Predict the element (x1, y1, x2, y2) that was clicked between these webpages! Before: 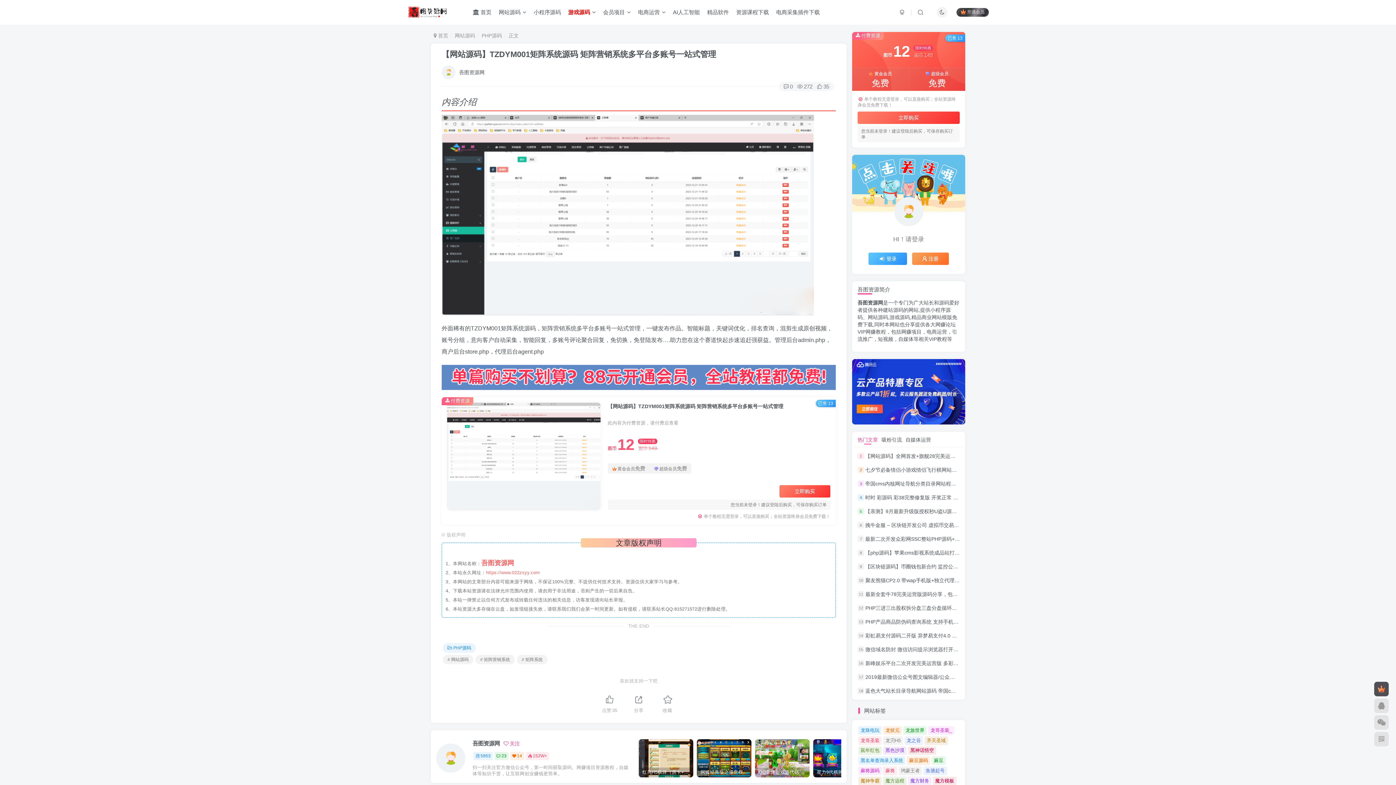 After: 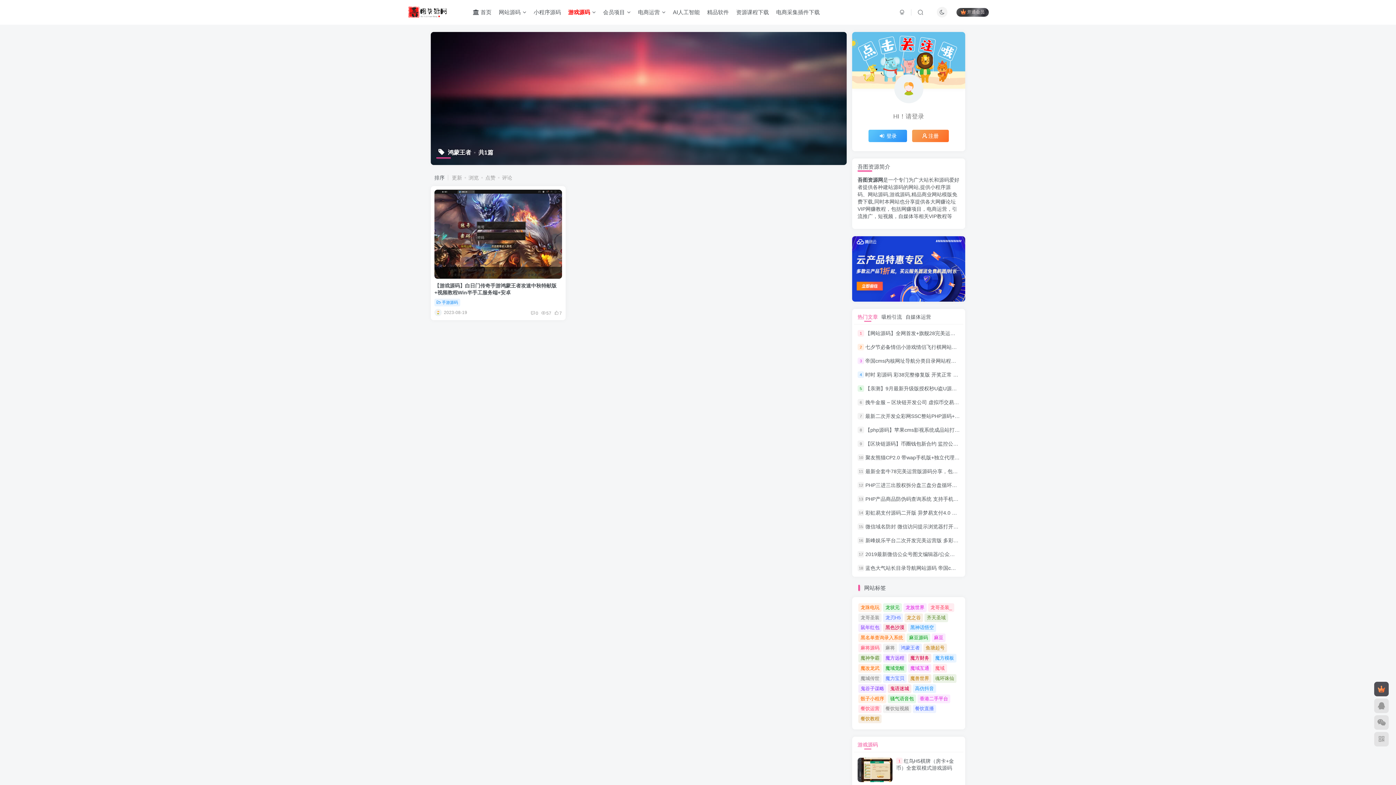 Action: label: 鸿蒙王者 bbox: (898, 767, 922, 775)